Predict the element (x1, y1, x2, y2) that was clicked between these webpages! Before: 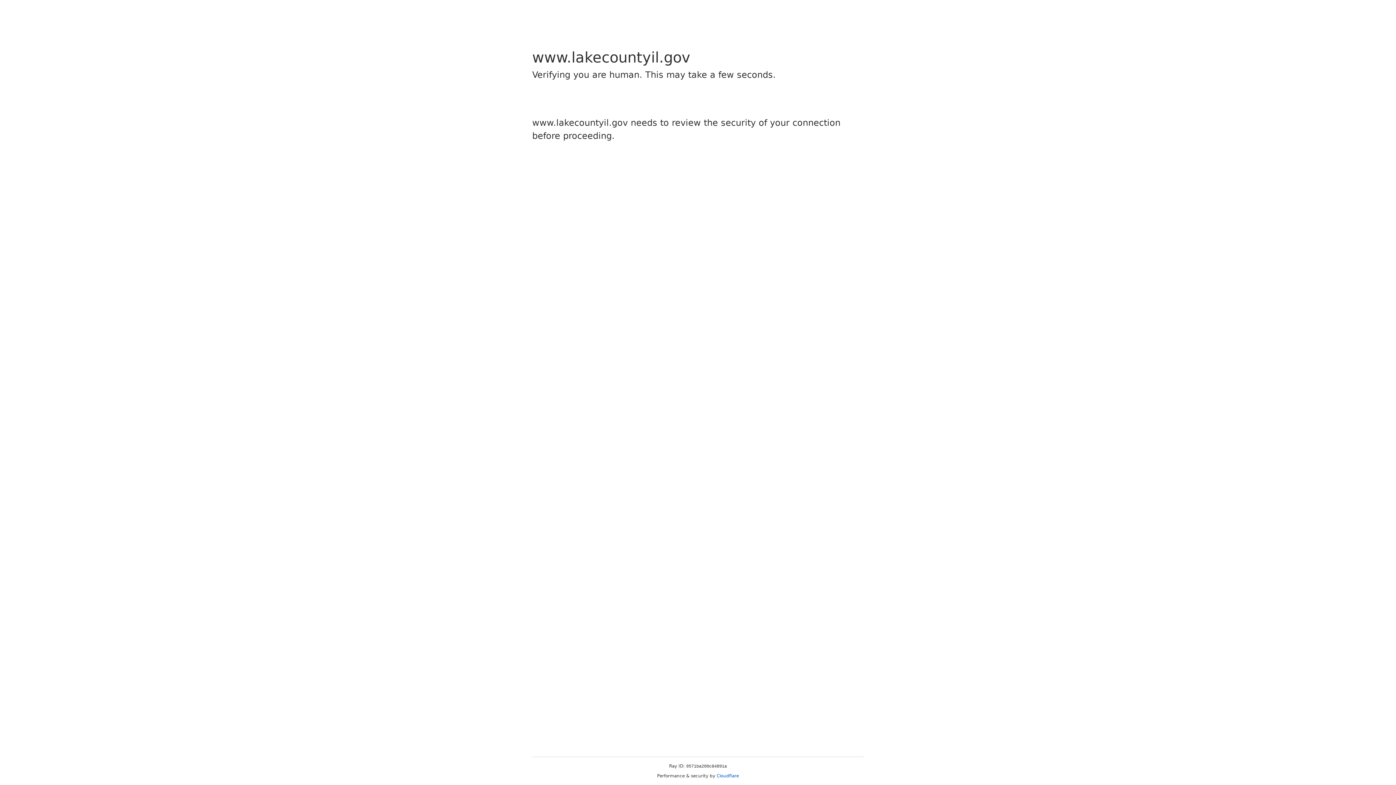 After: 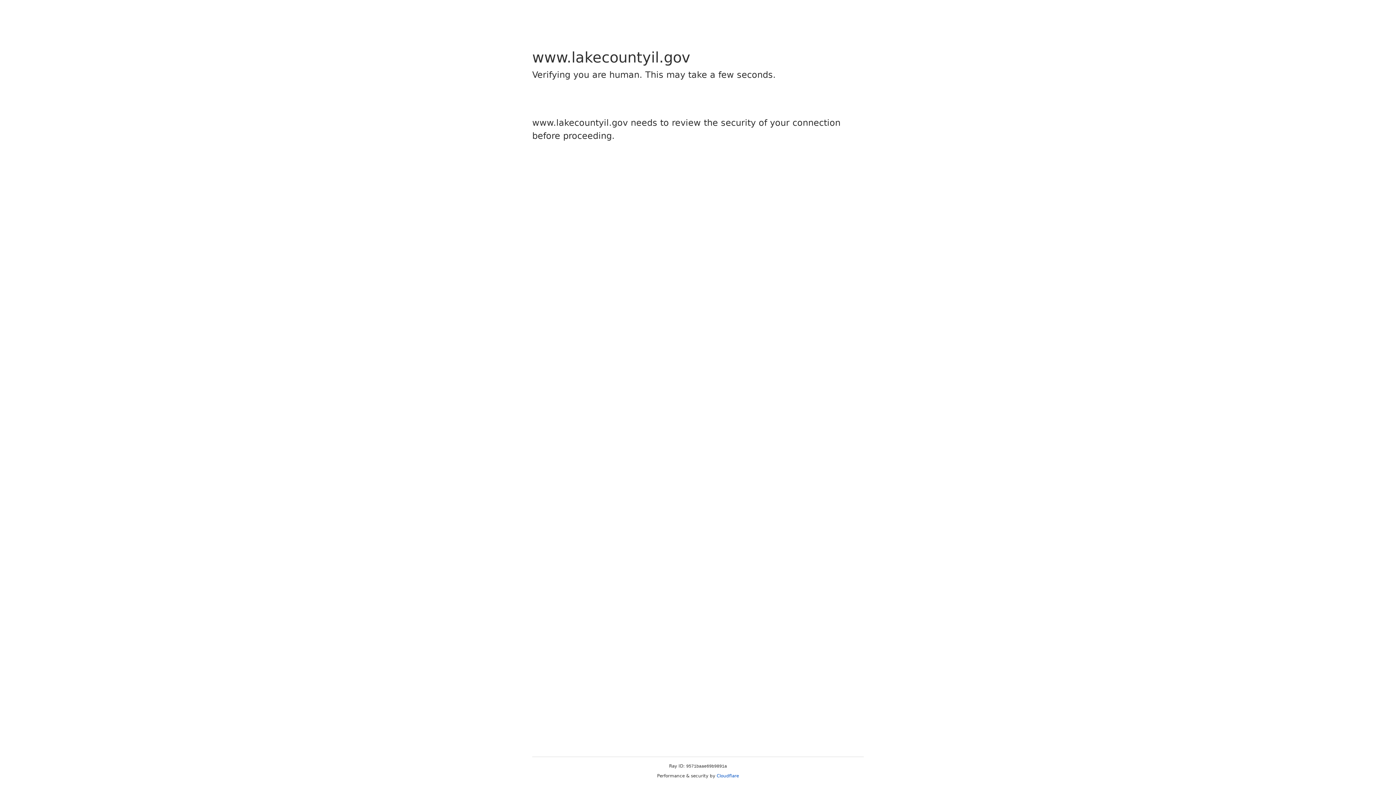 Action: label: Cloudflare bbox: (716, 773, 739, 778)